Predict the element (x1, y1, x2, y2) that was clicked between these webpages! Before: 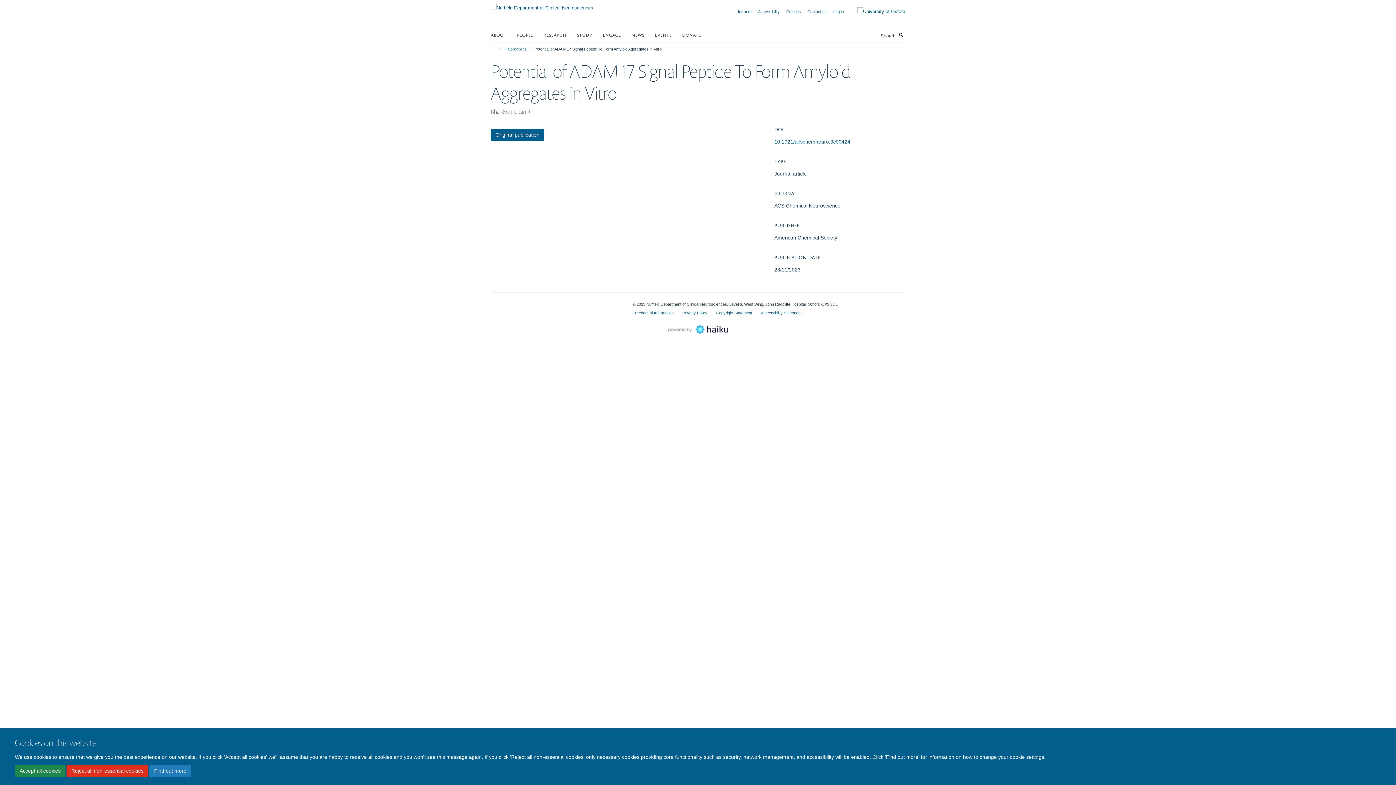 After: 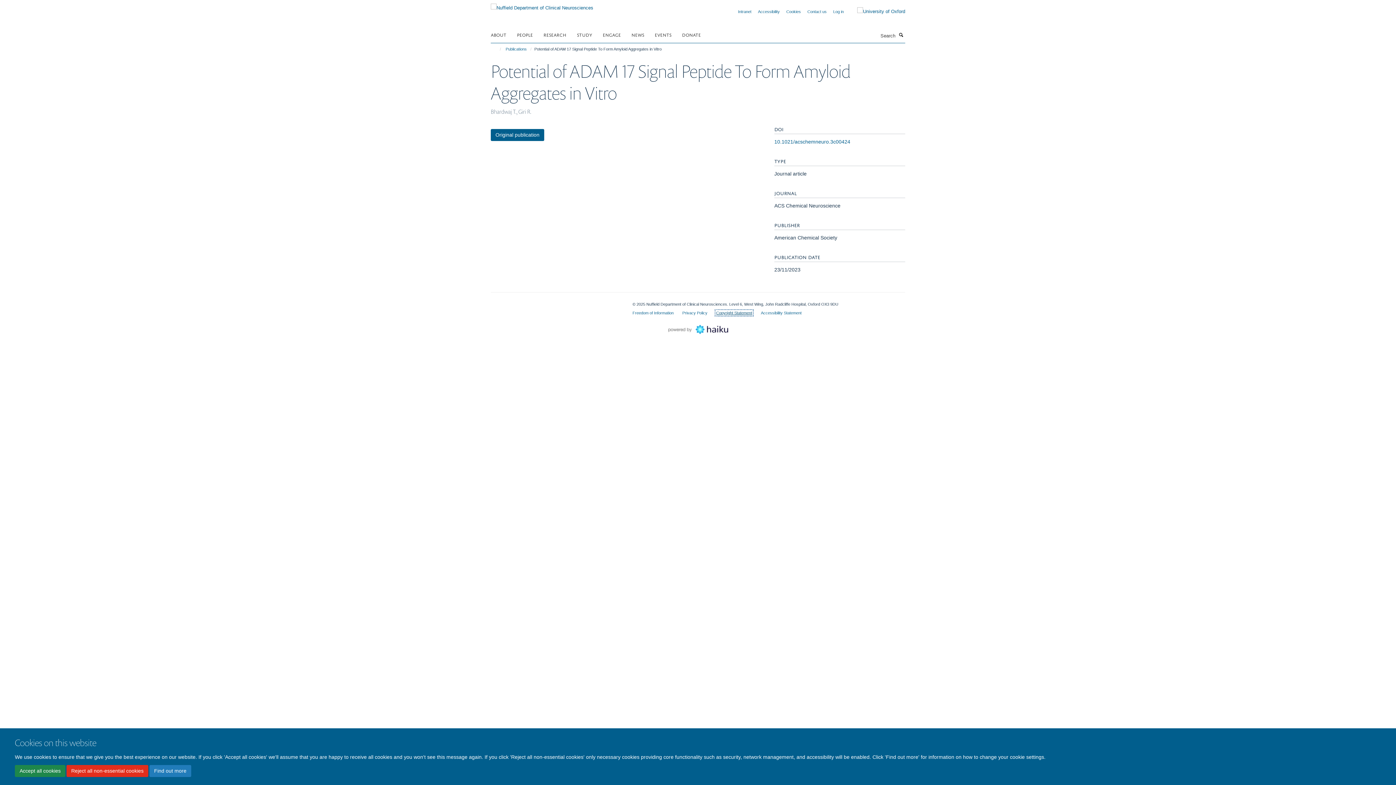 Action: bbox: (716, 310, 752, 315) label: Copyright Statement